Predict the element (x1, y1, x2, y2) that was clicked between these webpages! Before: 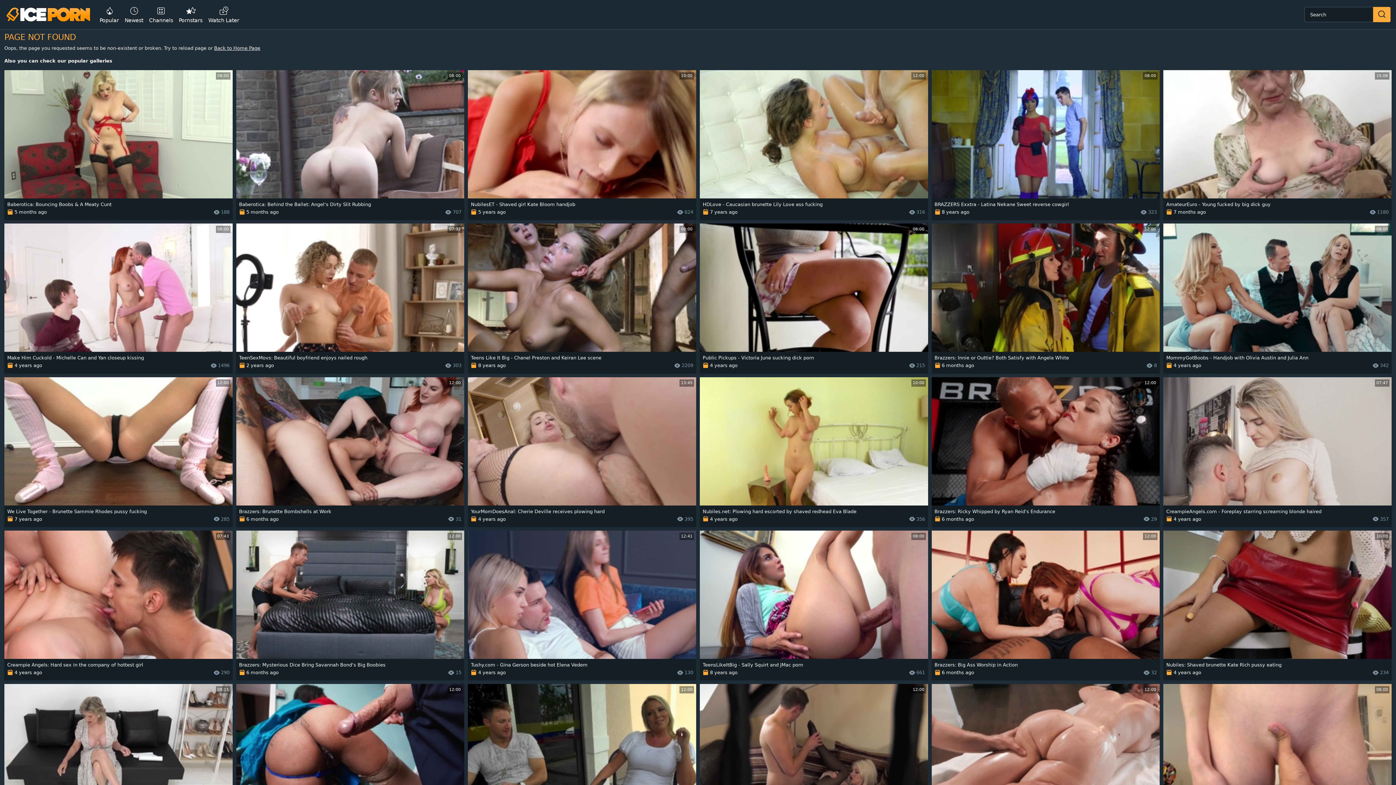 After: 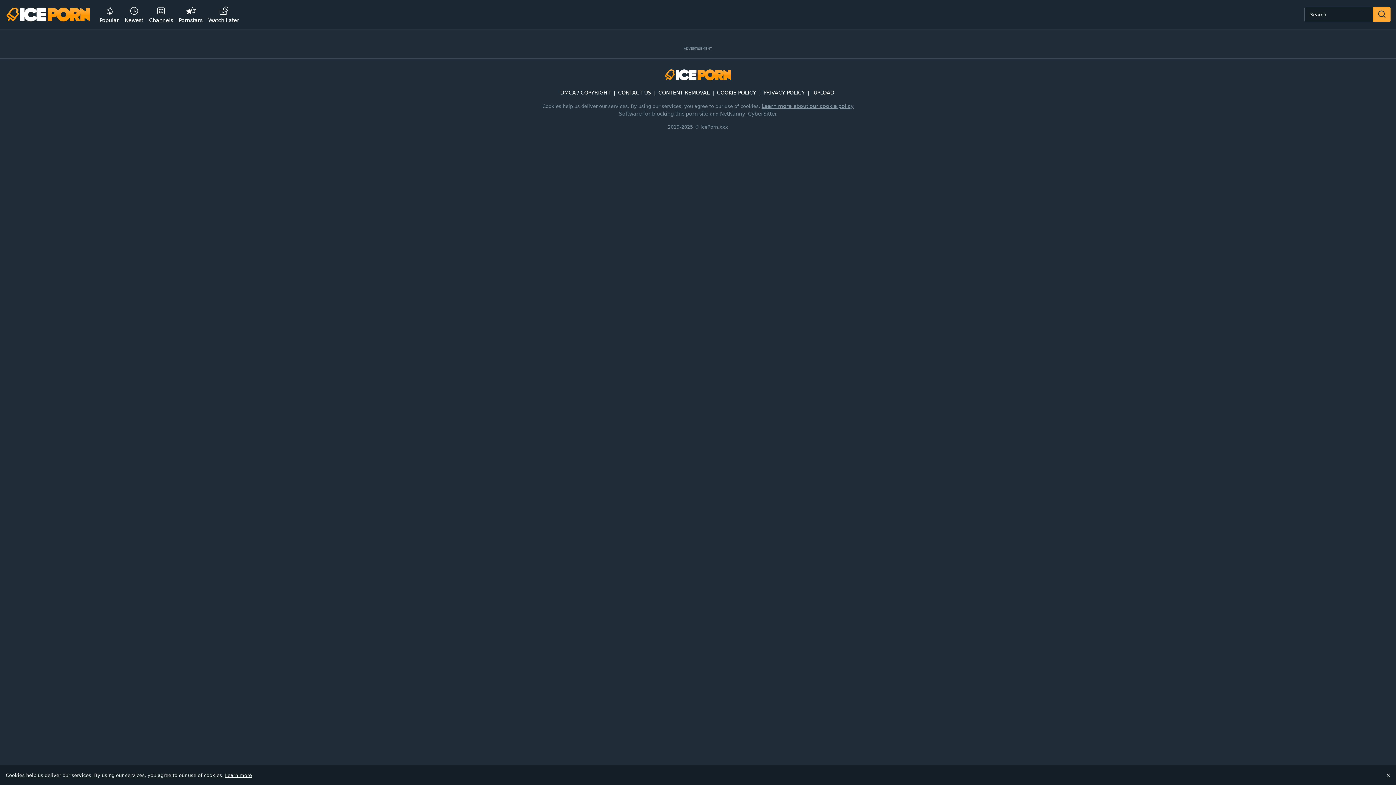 Action: bbox: (931, 377, 1160, 527) label: 12:00
Brazzers: Ricky Whipped by Ryan Reid's Endurance
6 months ago
29